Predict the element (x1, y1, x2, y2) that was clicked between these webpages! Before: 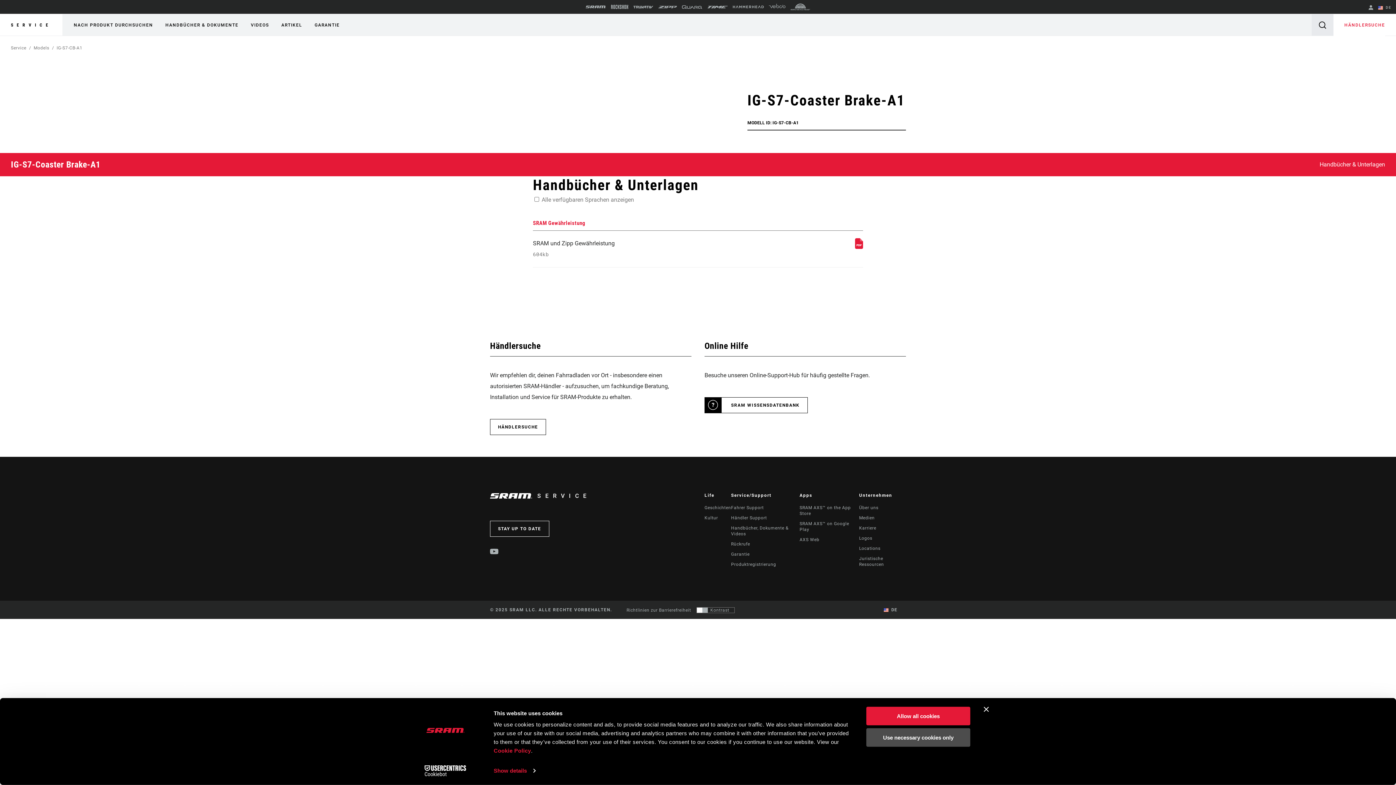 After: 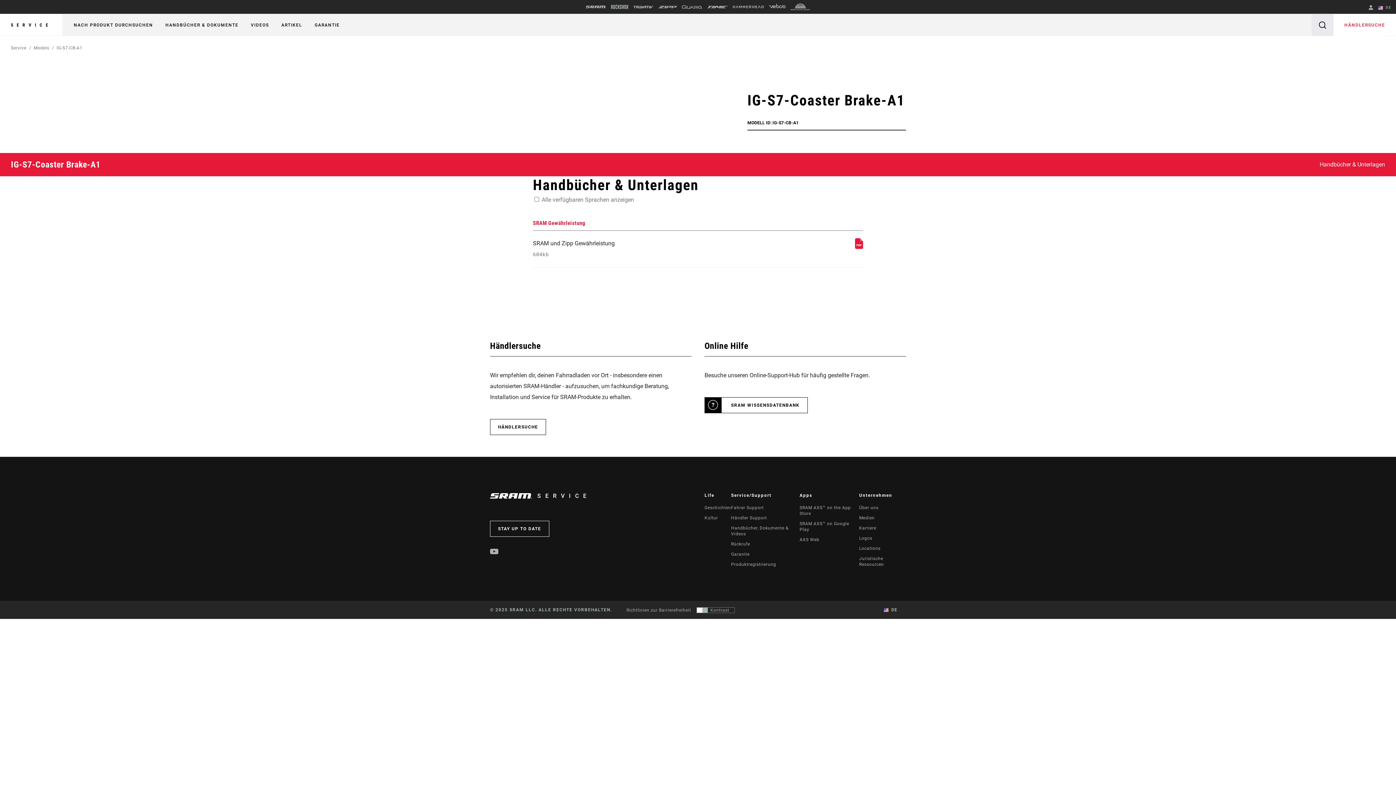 Action: bbox: (769, 1, 785, 12)